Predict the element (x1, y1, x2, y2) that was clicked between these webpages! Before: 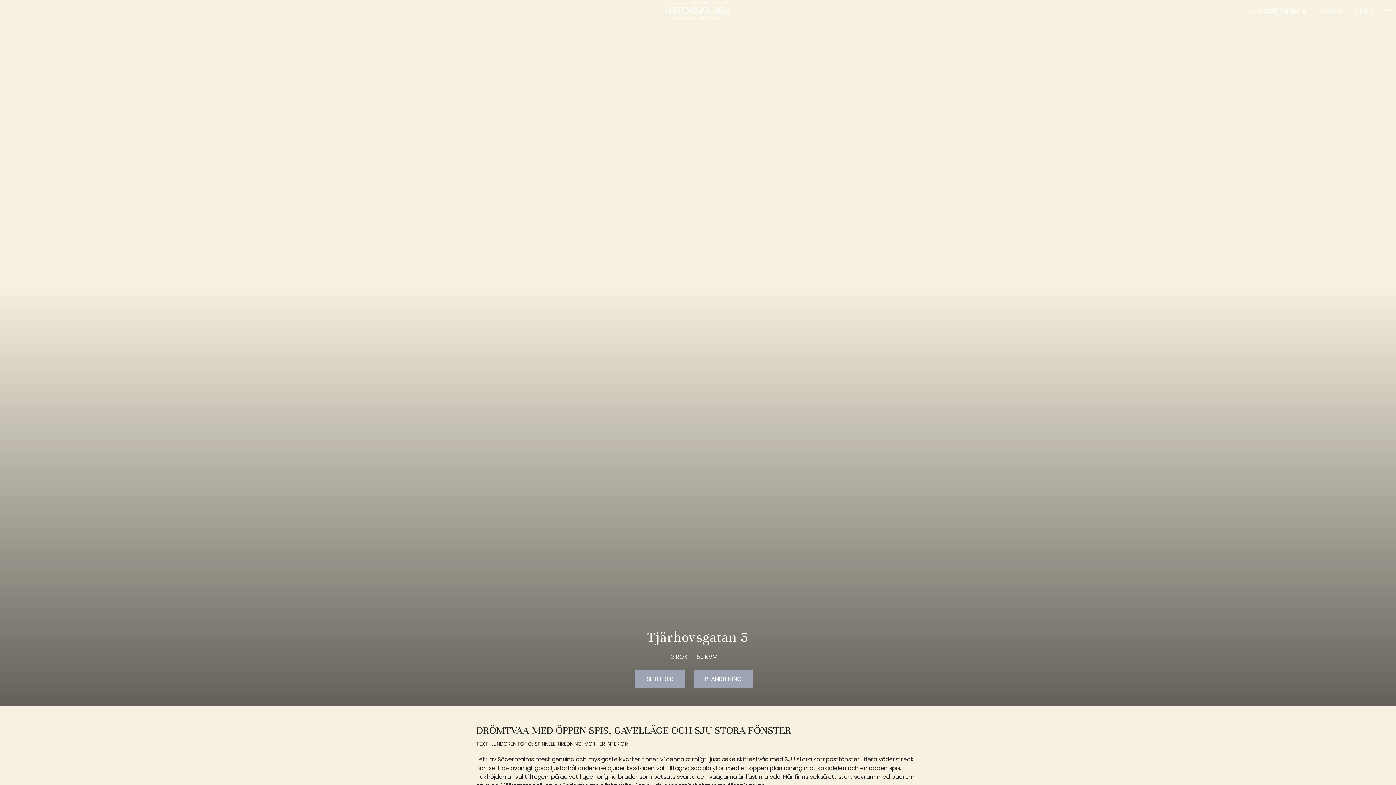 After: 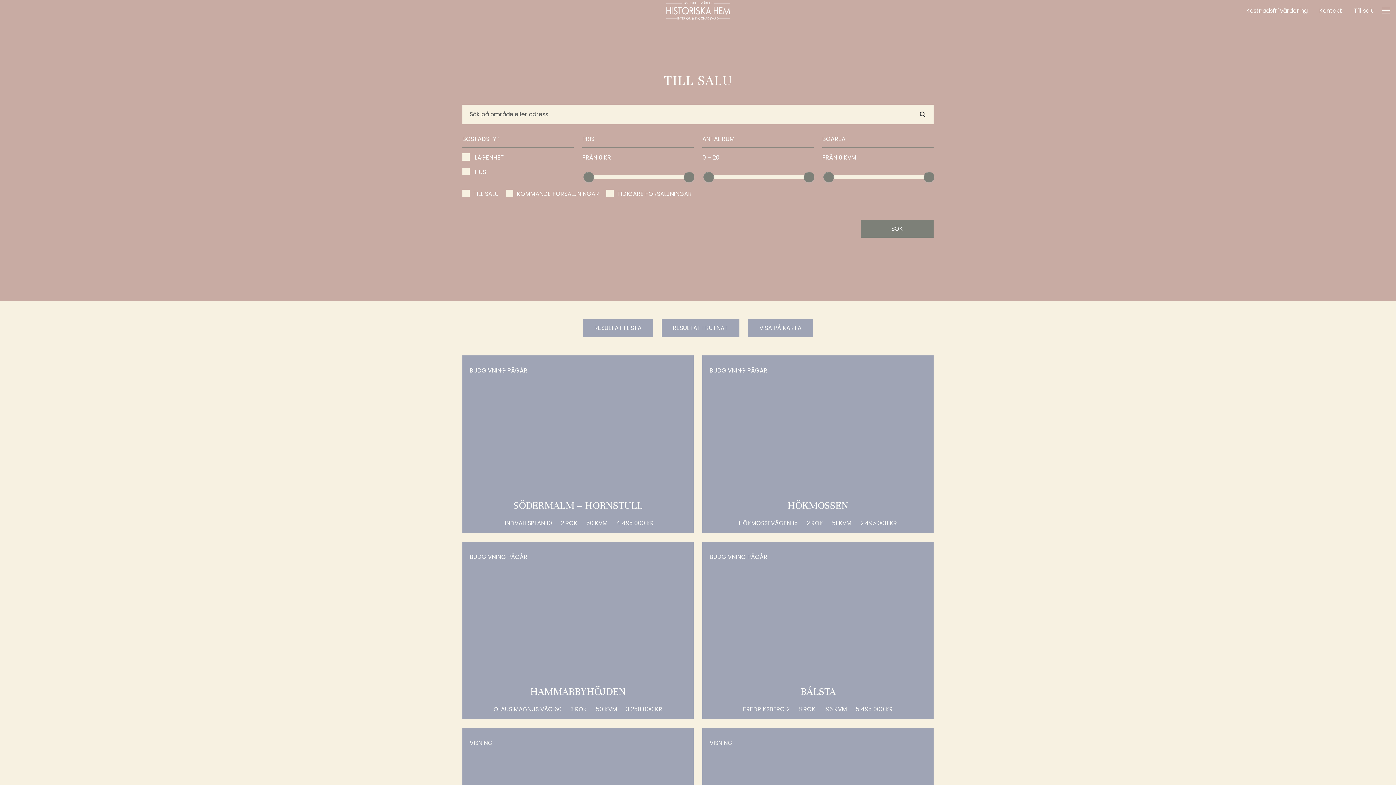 Action: bbox: (1348, 4, 1380, 16) label: Till salu